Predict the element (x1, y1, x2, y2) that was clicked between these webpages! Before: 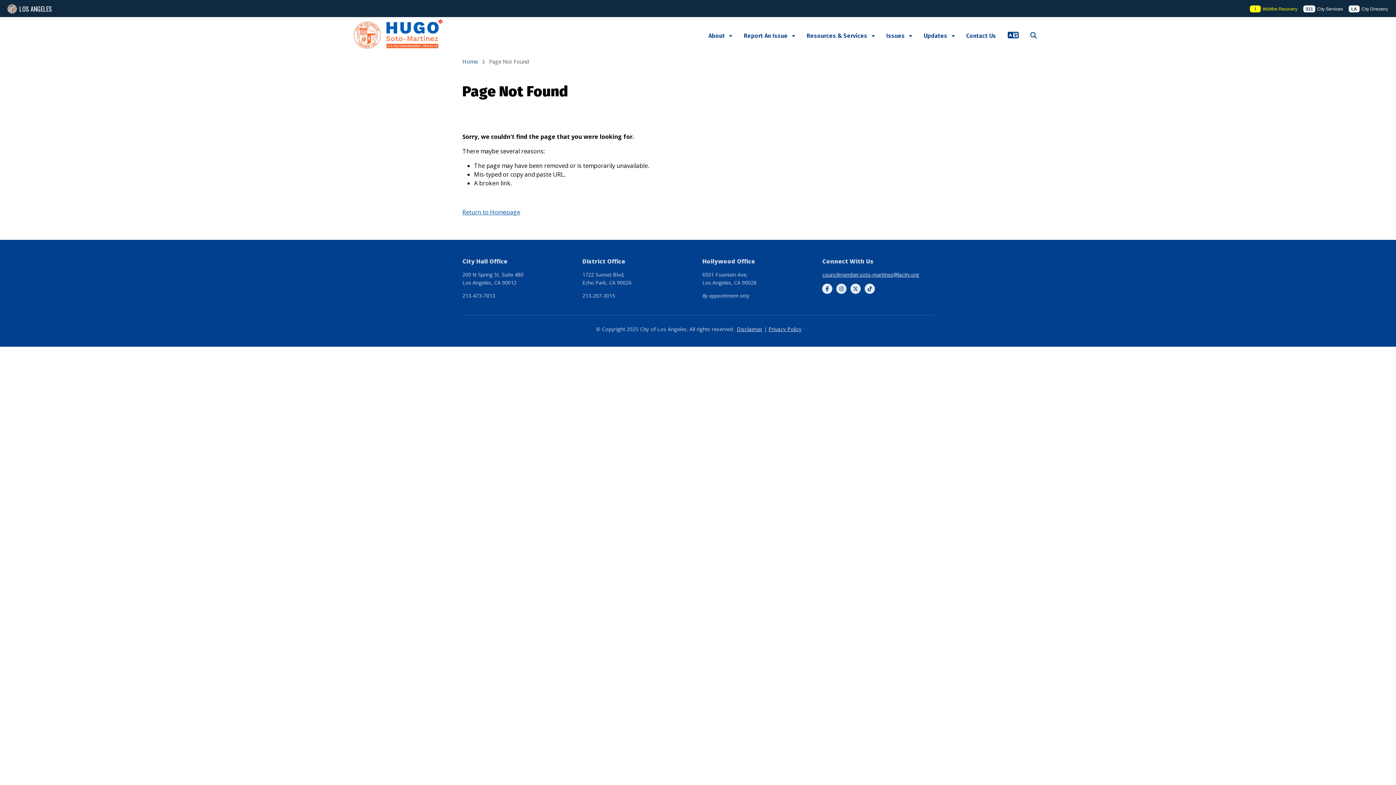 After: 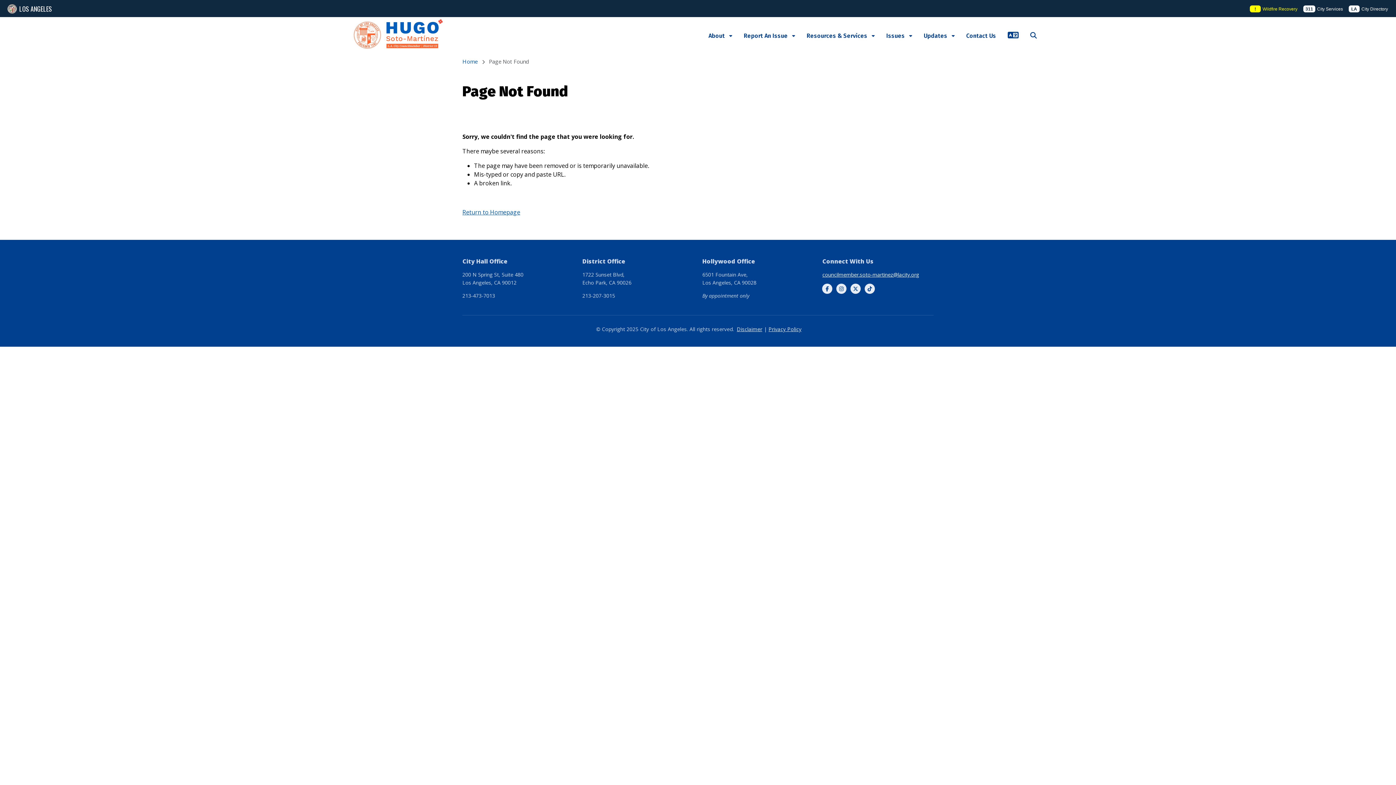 Action: label: councilmember.soto-martinez@lacity.org bbox: (822, 271, 919, 278)